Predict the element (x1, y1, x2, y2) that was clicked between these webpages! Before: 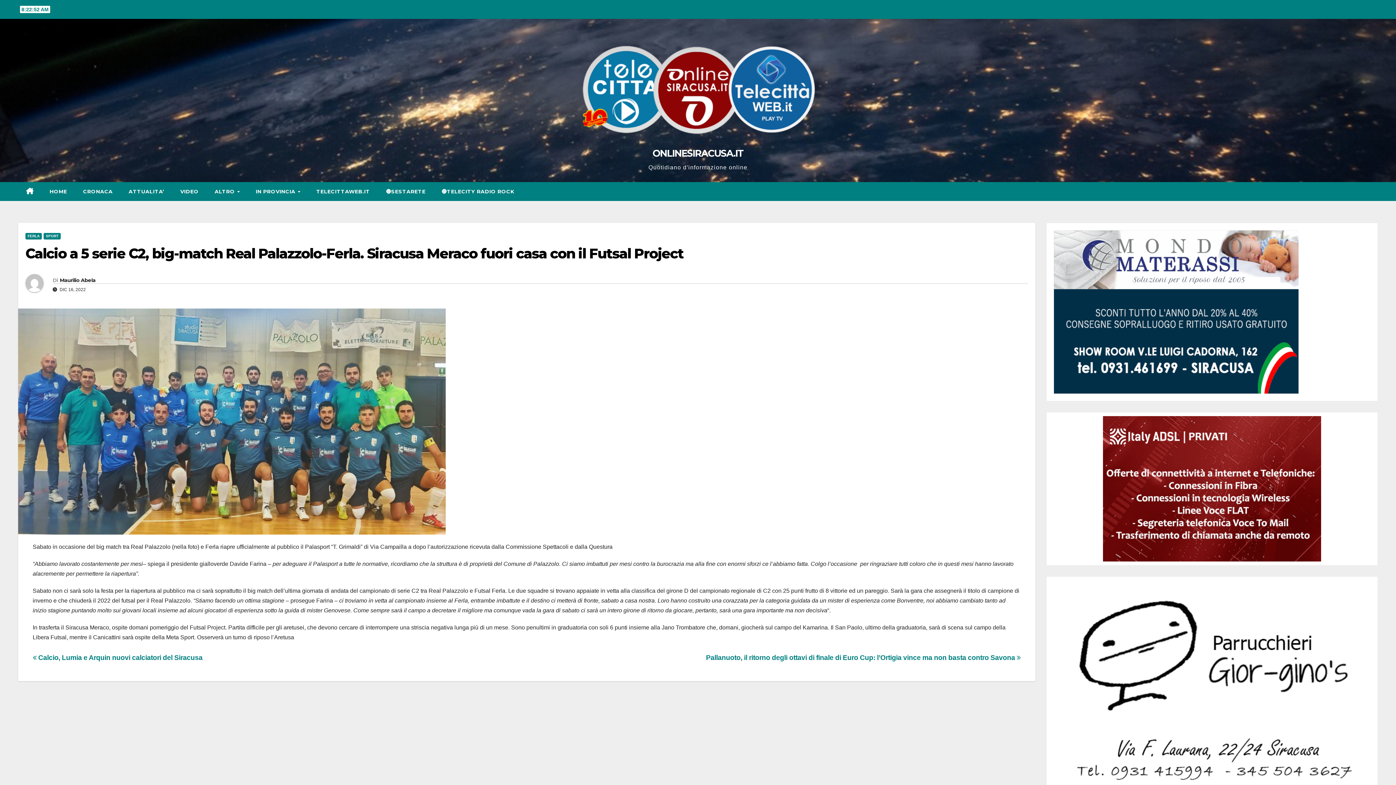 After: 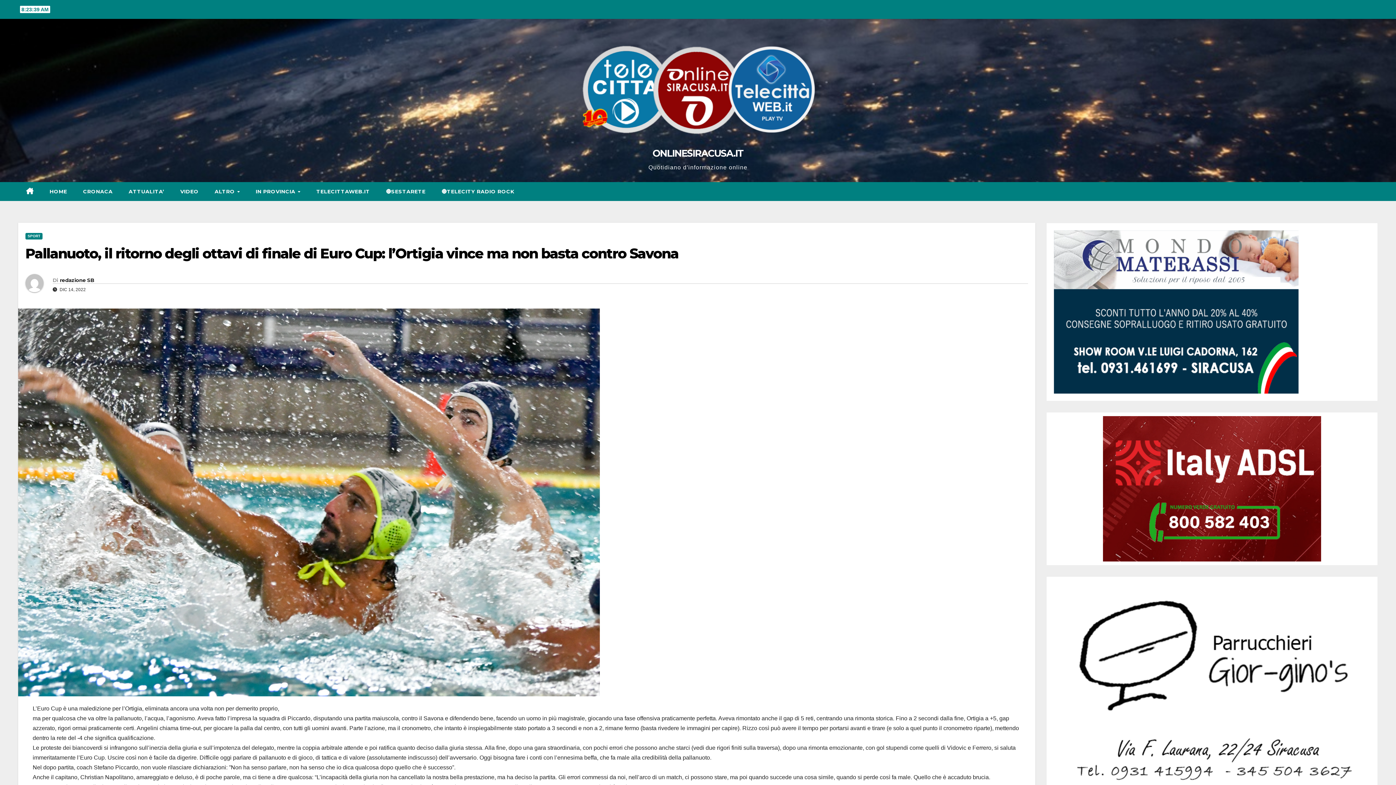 Action: bbox: (706, 654, 1020, 661) label: Pallanuoto, il ritorno degli ottavi di finale di Euro Cup: l’Ortigia vince ma non basta contro Savona 